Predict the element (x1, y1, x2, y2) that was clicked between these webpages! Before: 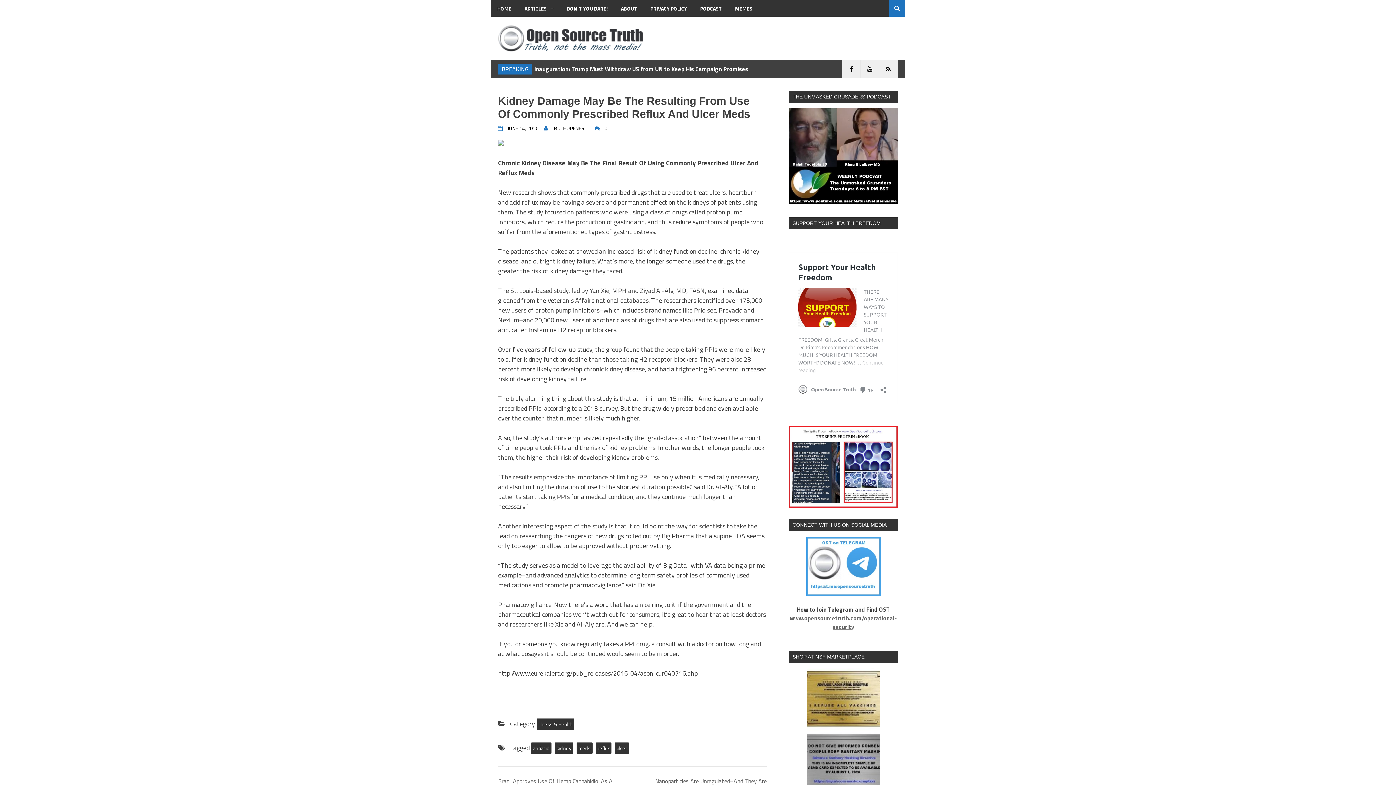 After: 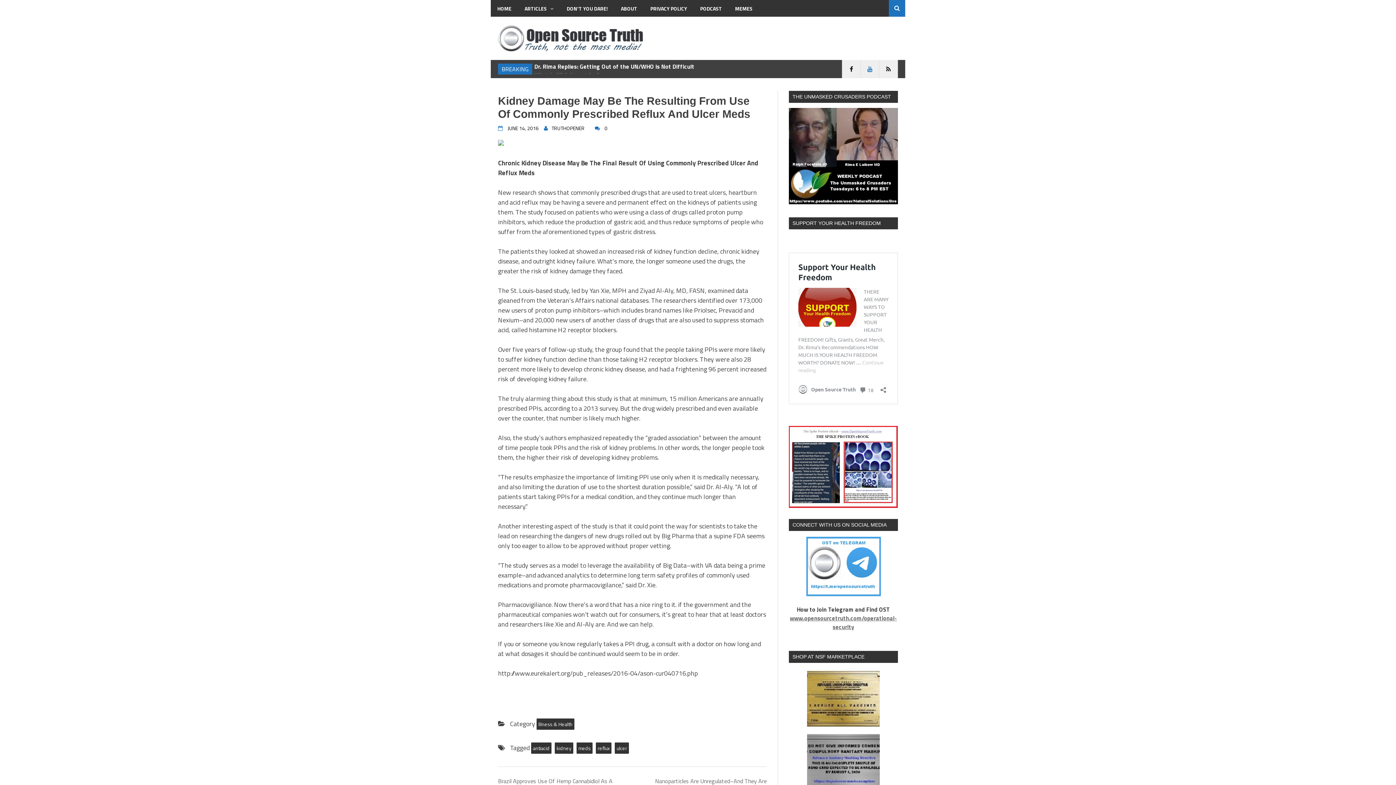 Action: bbox: (861, 60, 879, 78)